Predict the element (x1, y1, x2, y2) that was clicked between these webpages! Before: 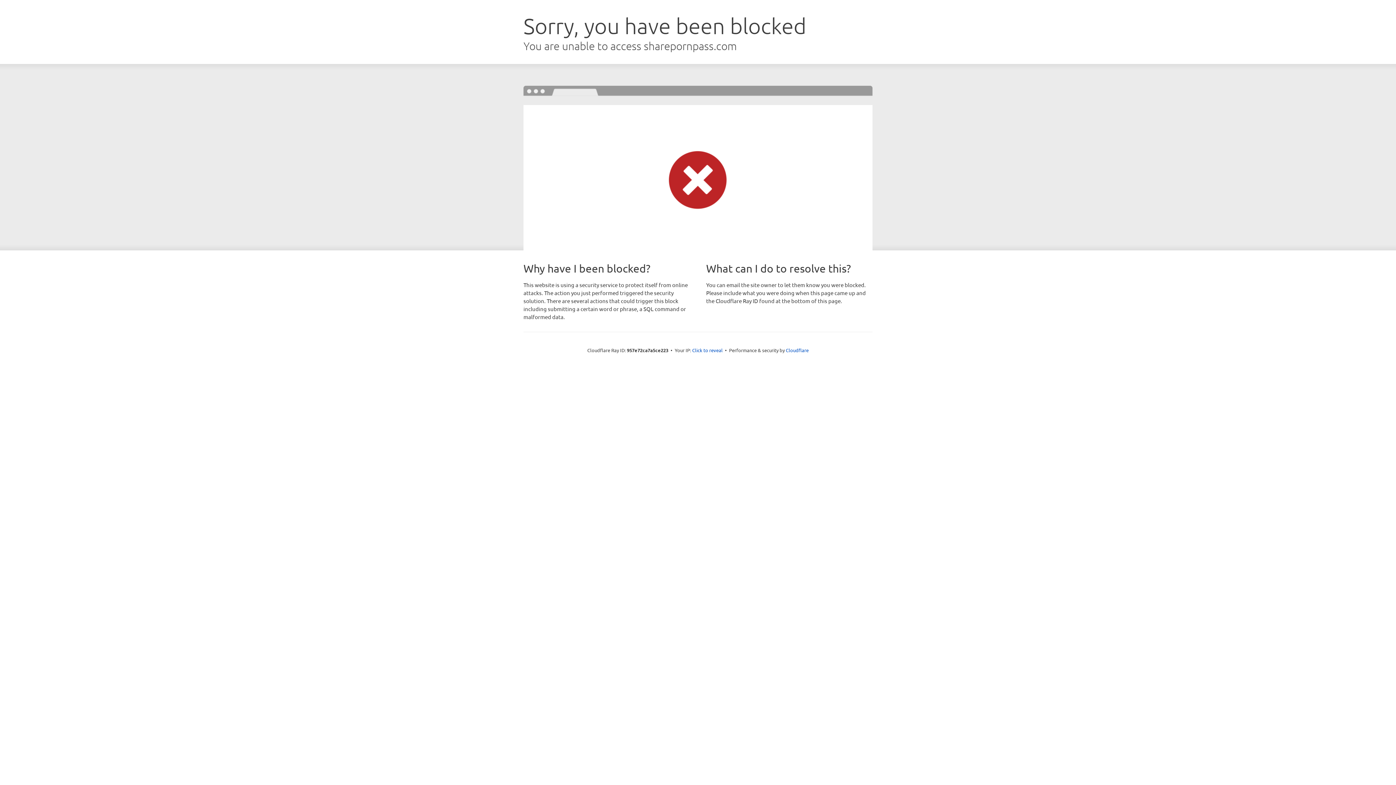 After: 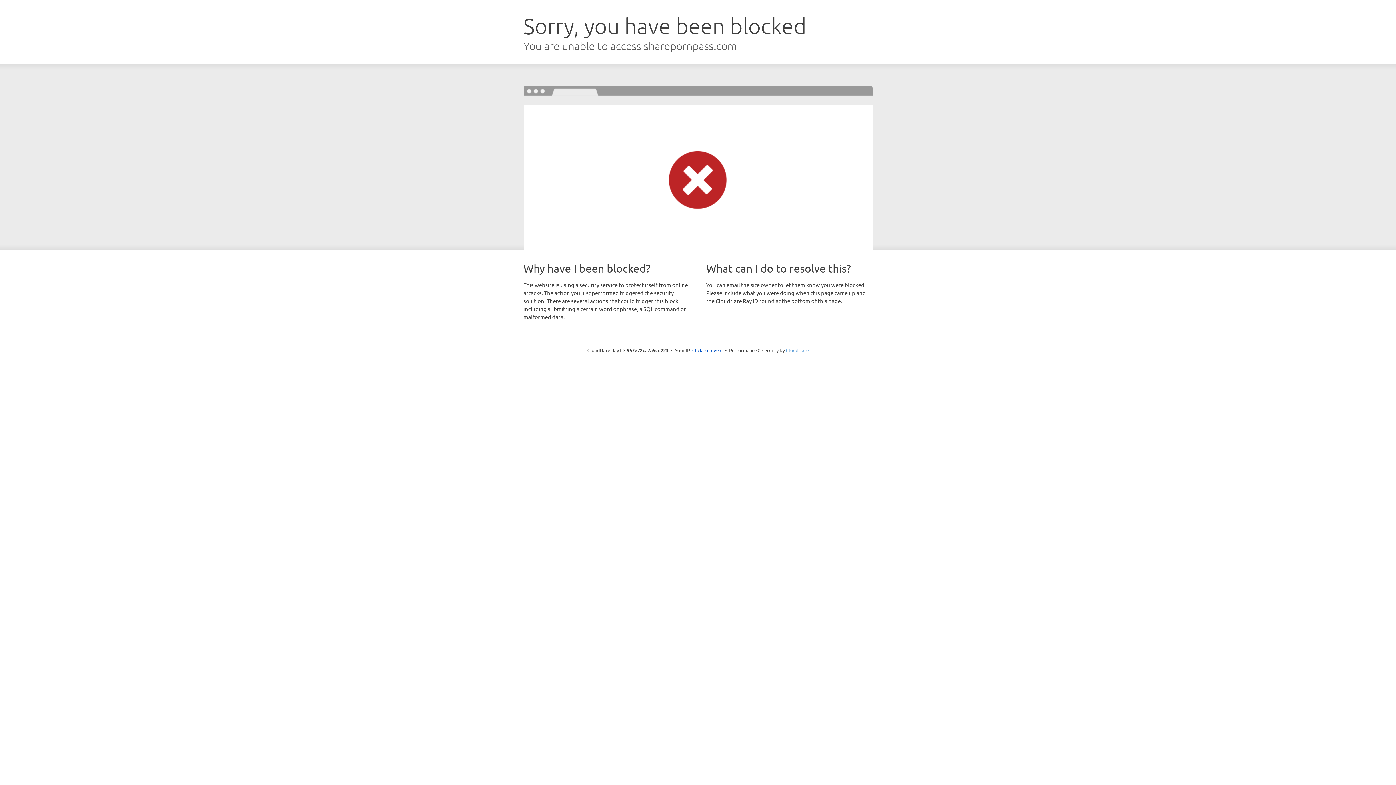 Action: label: Cloudflare bbox: (786, 347, 808, 353)